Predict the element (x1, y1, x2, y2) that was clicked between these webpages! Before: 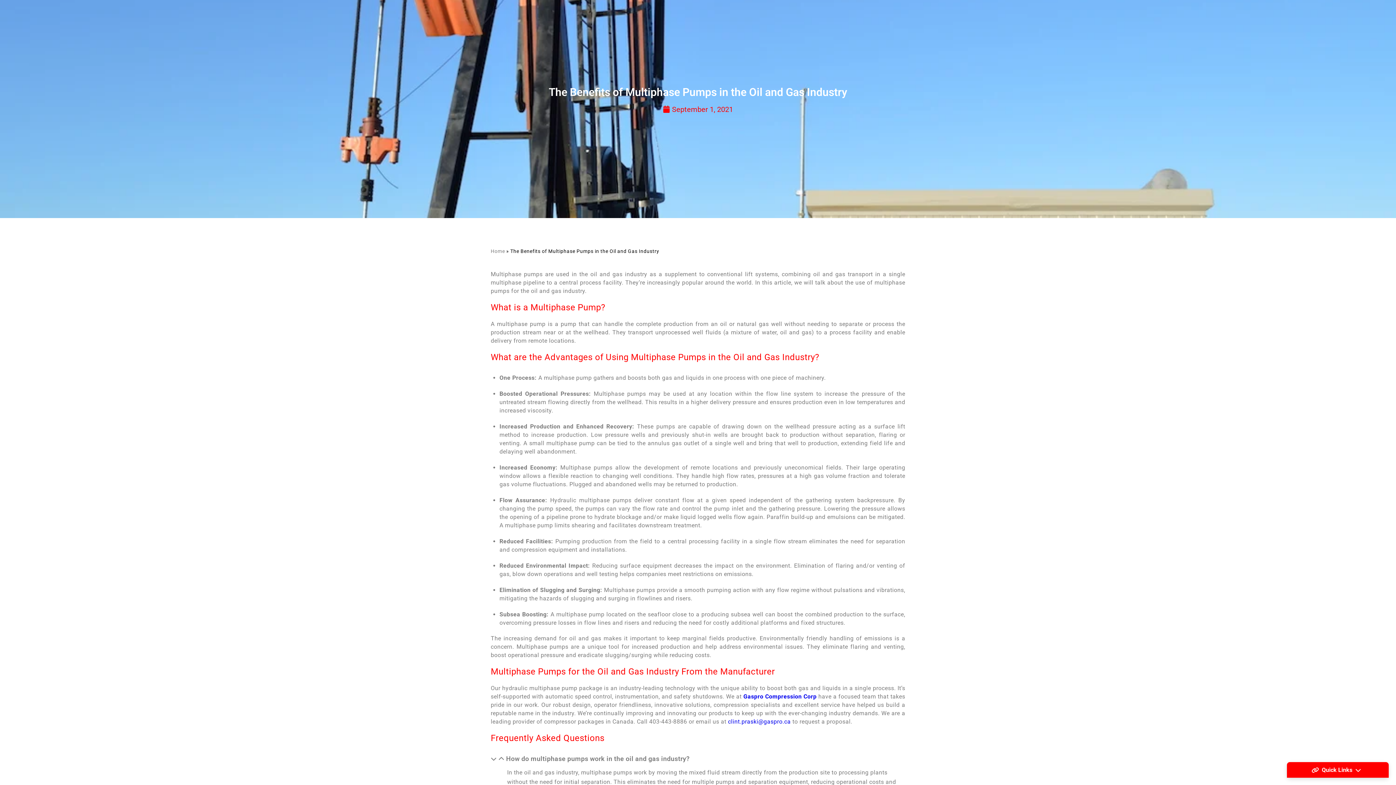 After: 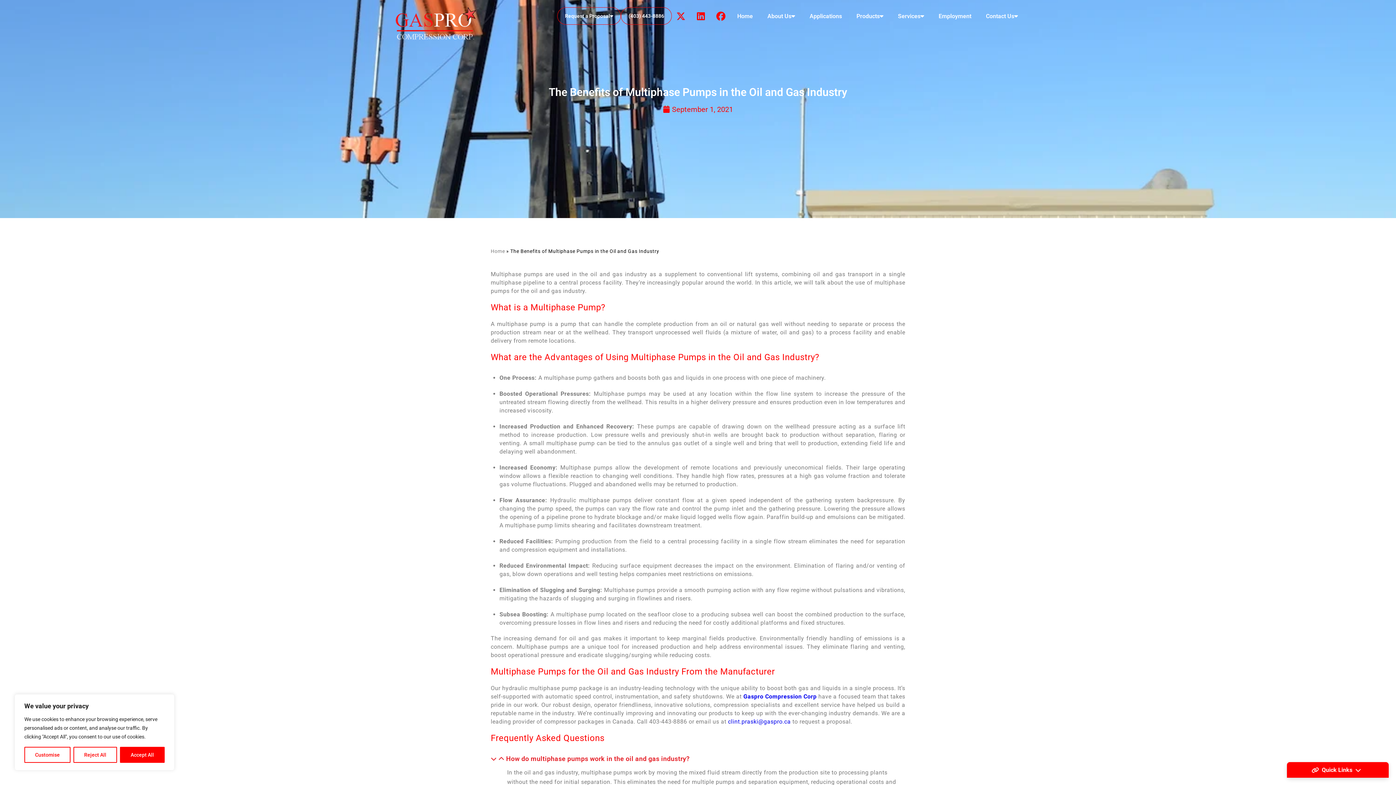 Action: label: clint.praski@gaspro.ca bbox: (728, 718, 790, 725)